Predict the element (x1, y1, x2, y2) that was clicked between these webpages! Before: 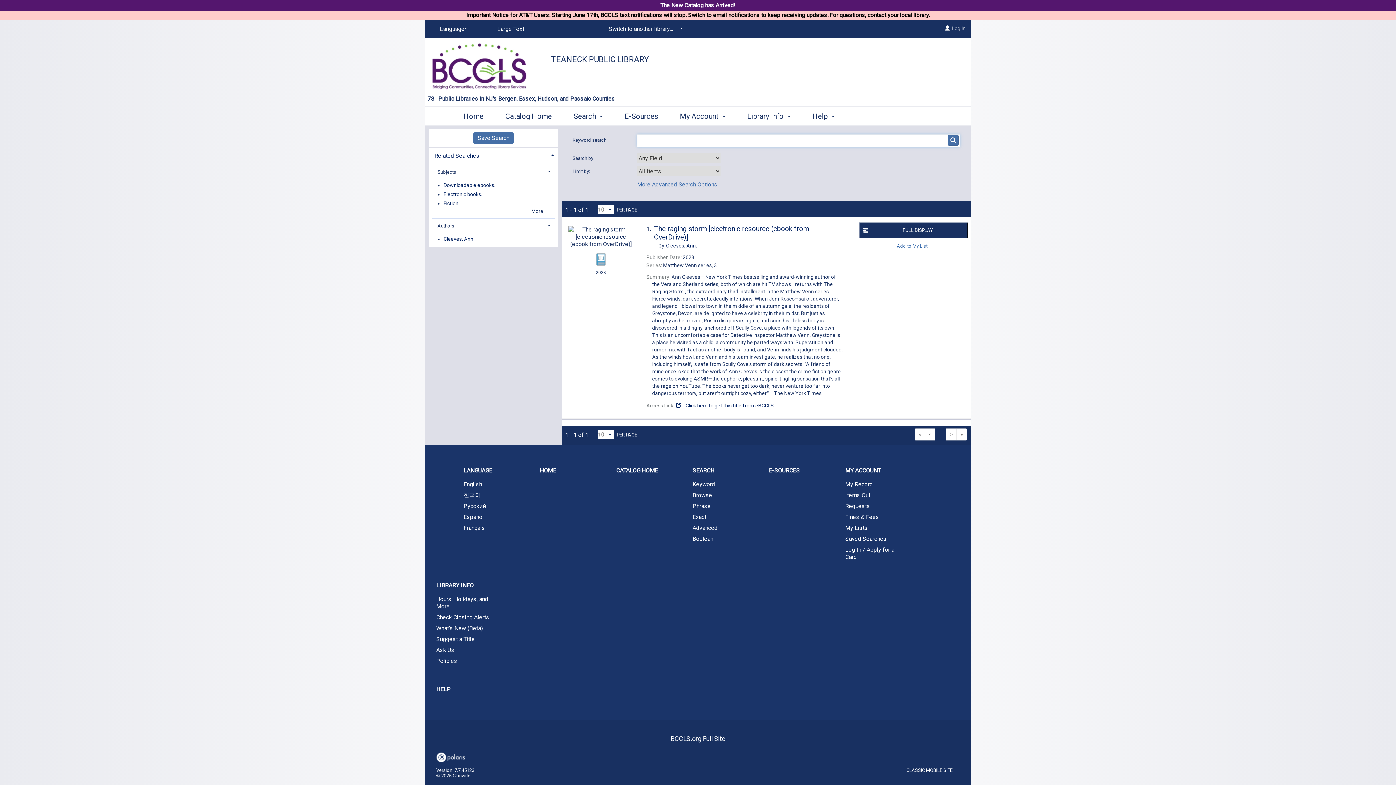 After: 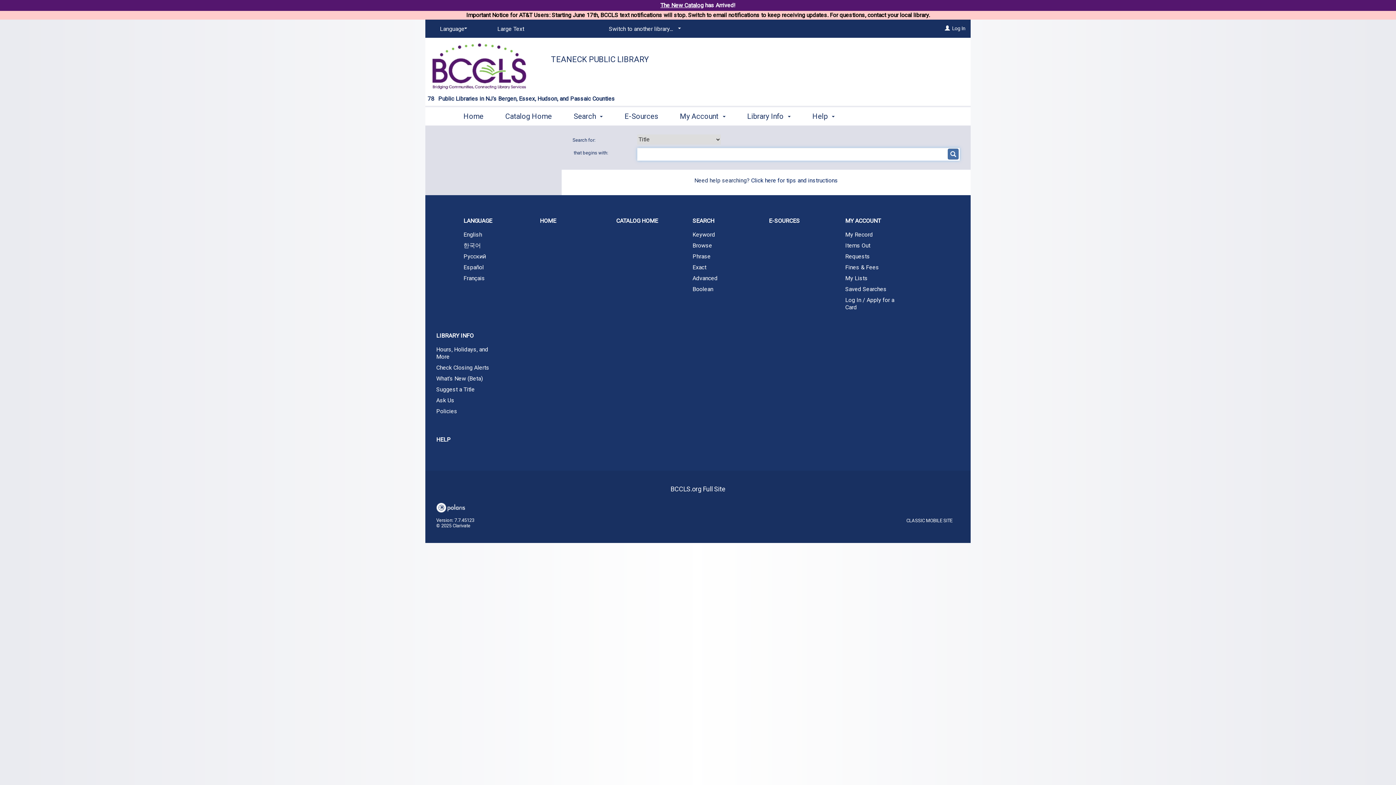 Action: label: Browse bbox: (681, 491, 758, 500)